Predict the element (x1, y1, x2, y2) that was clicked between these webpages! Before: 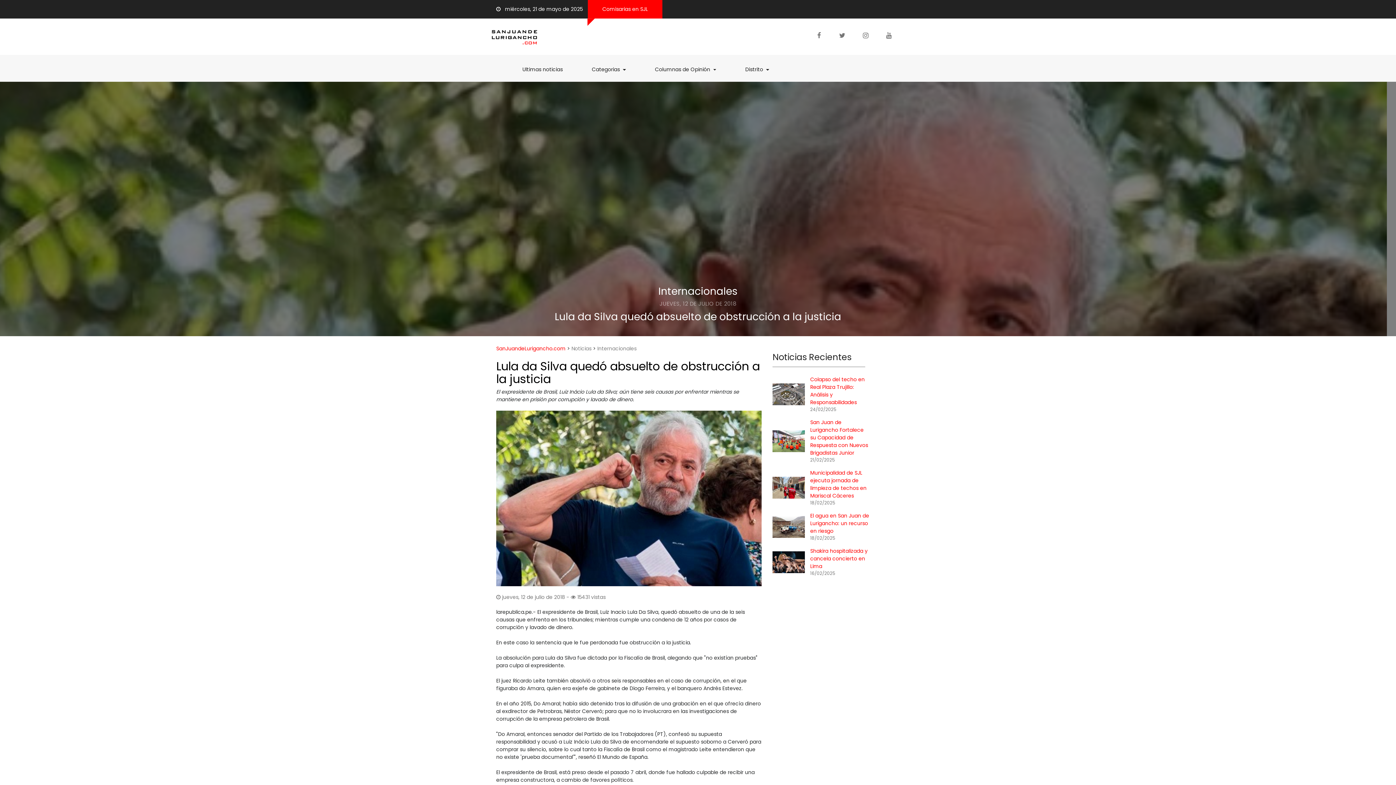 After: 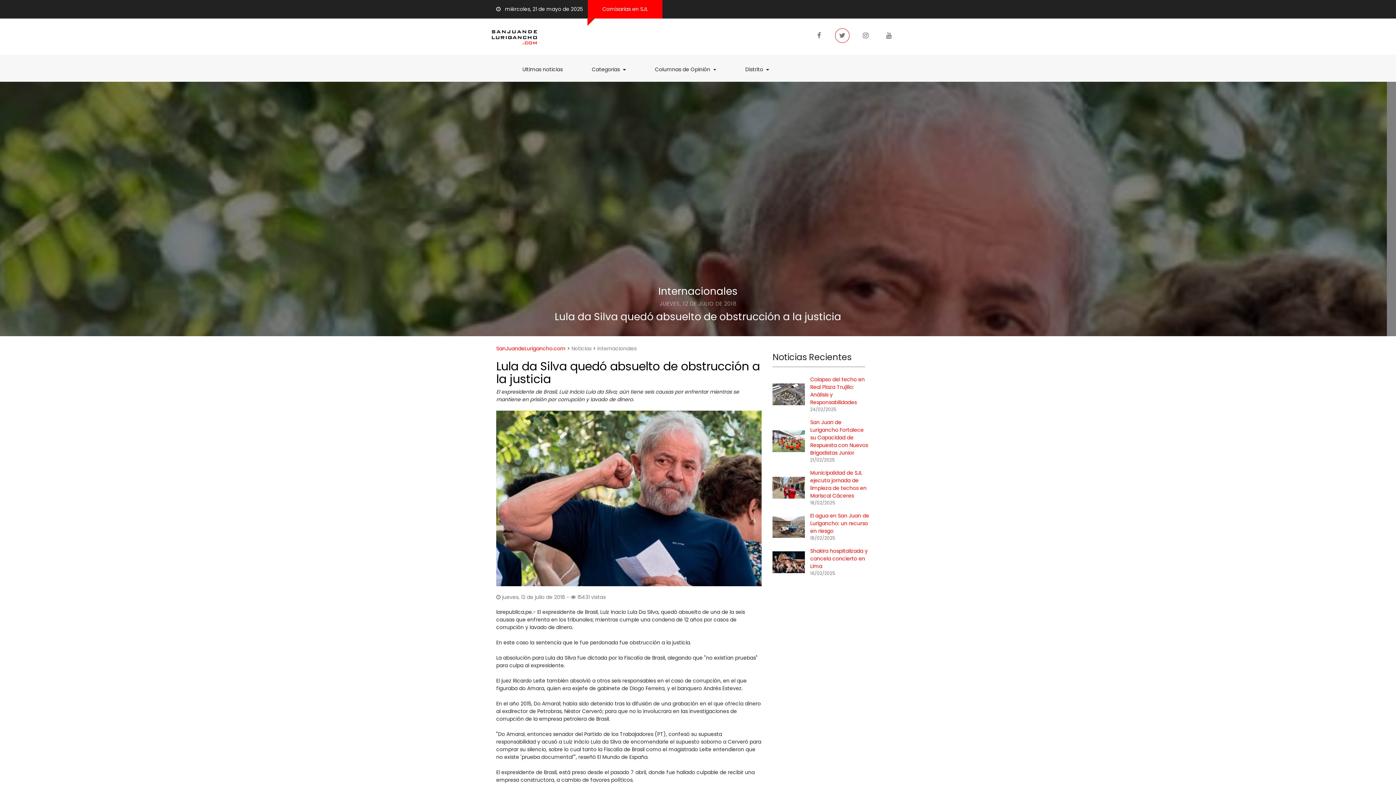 Action: bbox: (835, 28, 849, 42)